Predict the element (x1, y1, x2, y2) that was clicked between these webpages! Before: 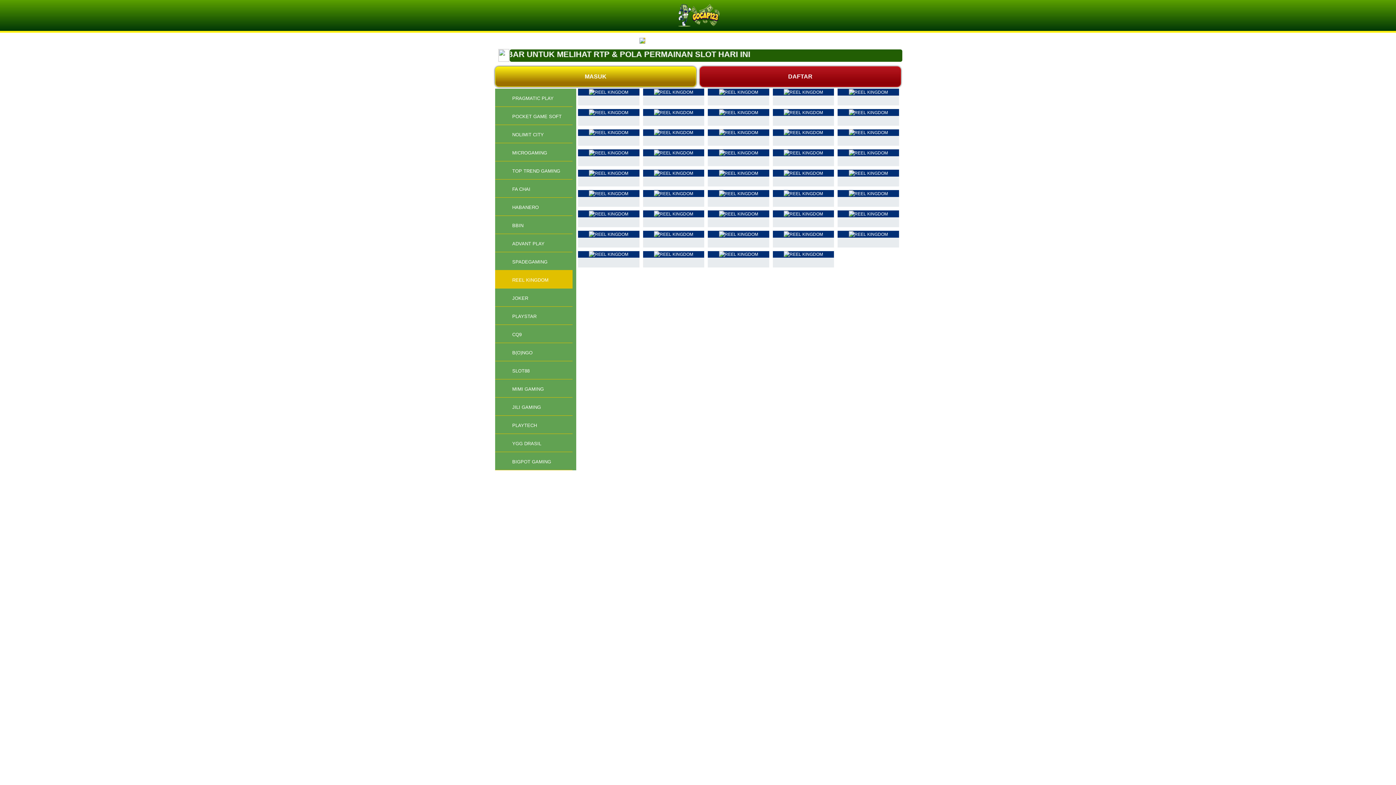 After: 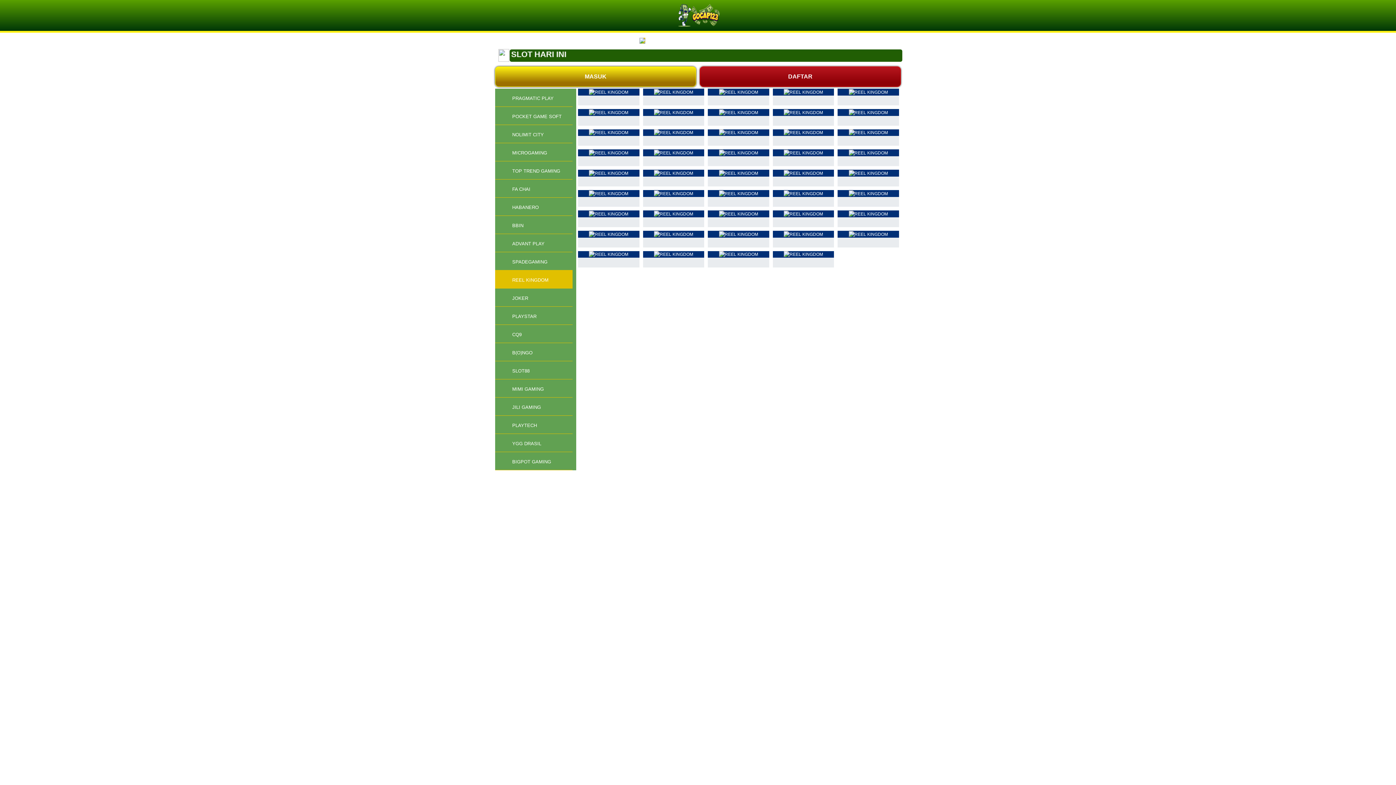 Action: bbox: (639, 37, 640, 43) label: Previous